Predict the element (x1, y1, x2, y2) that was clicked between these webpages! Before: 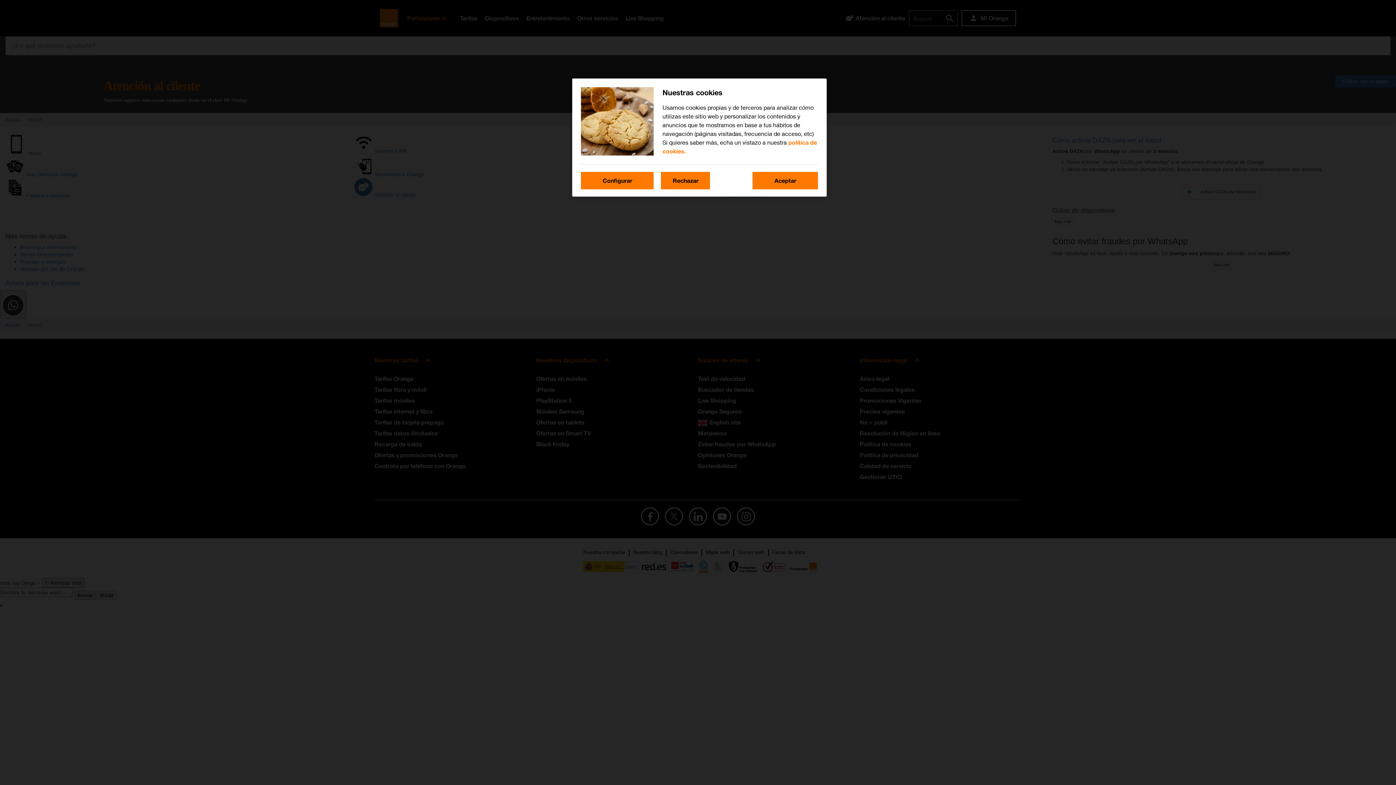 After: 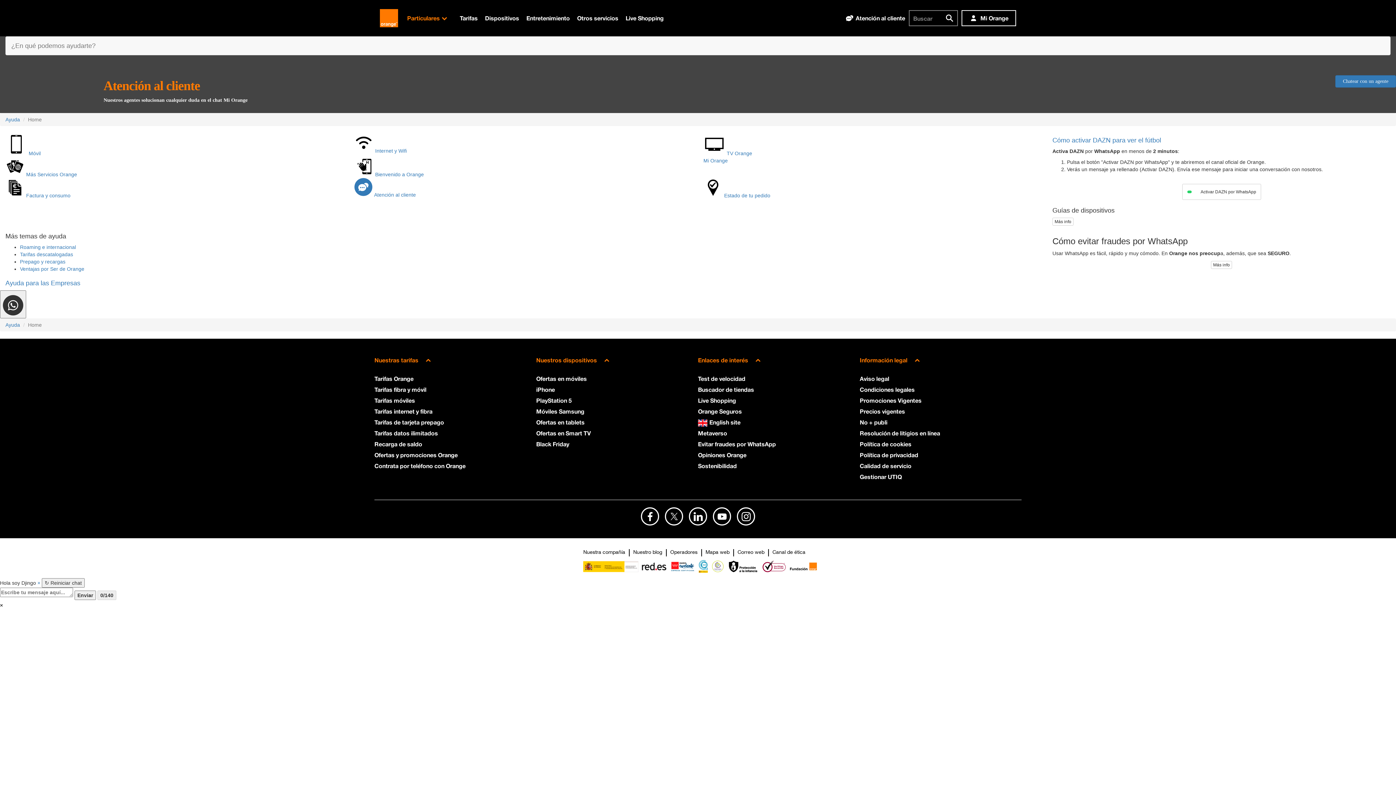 Action: bbox: (752, 172, 818, 189) label: Aceptar